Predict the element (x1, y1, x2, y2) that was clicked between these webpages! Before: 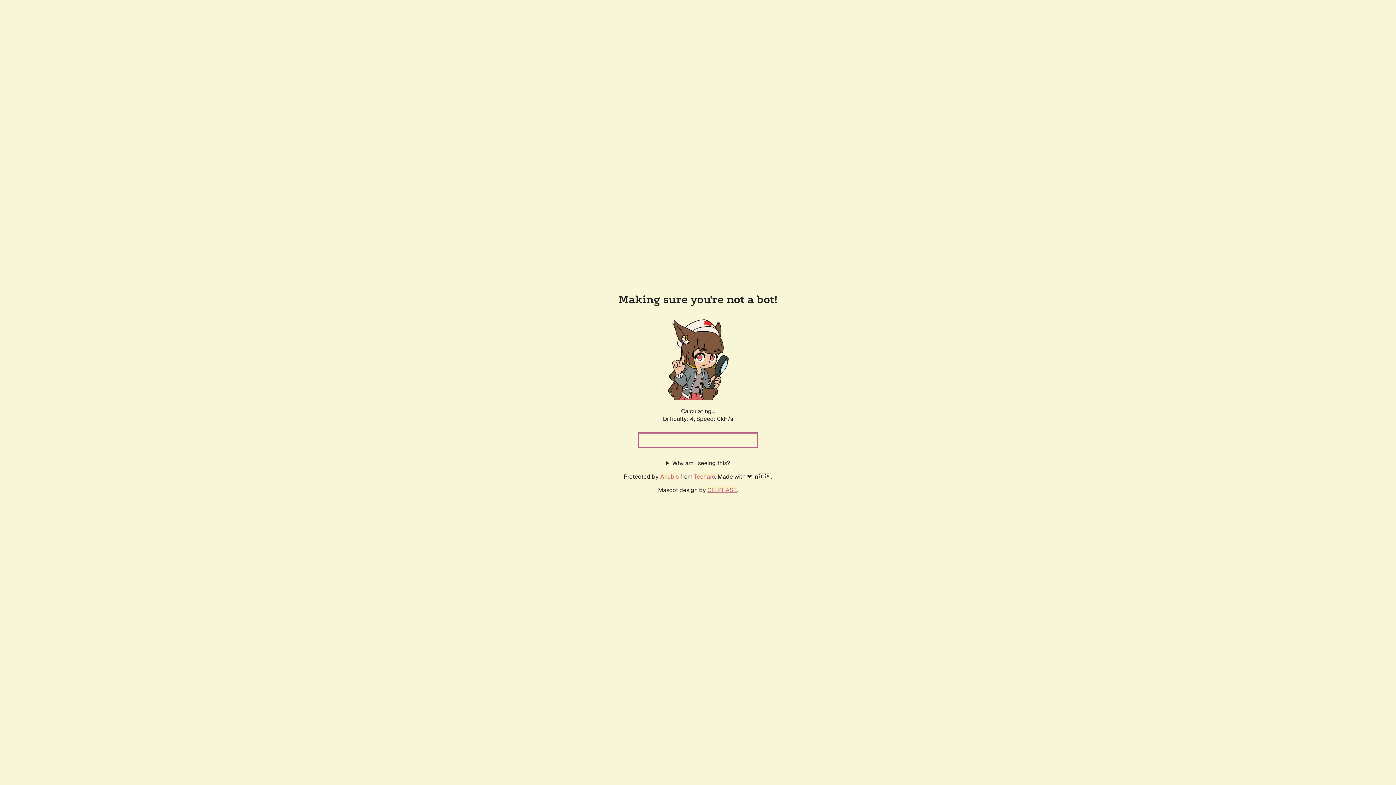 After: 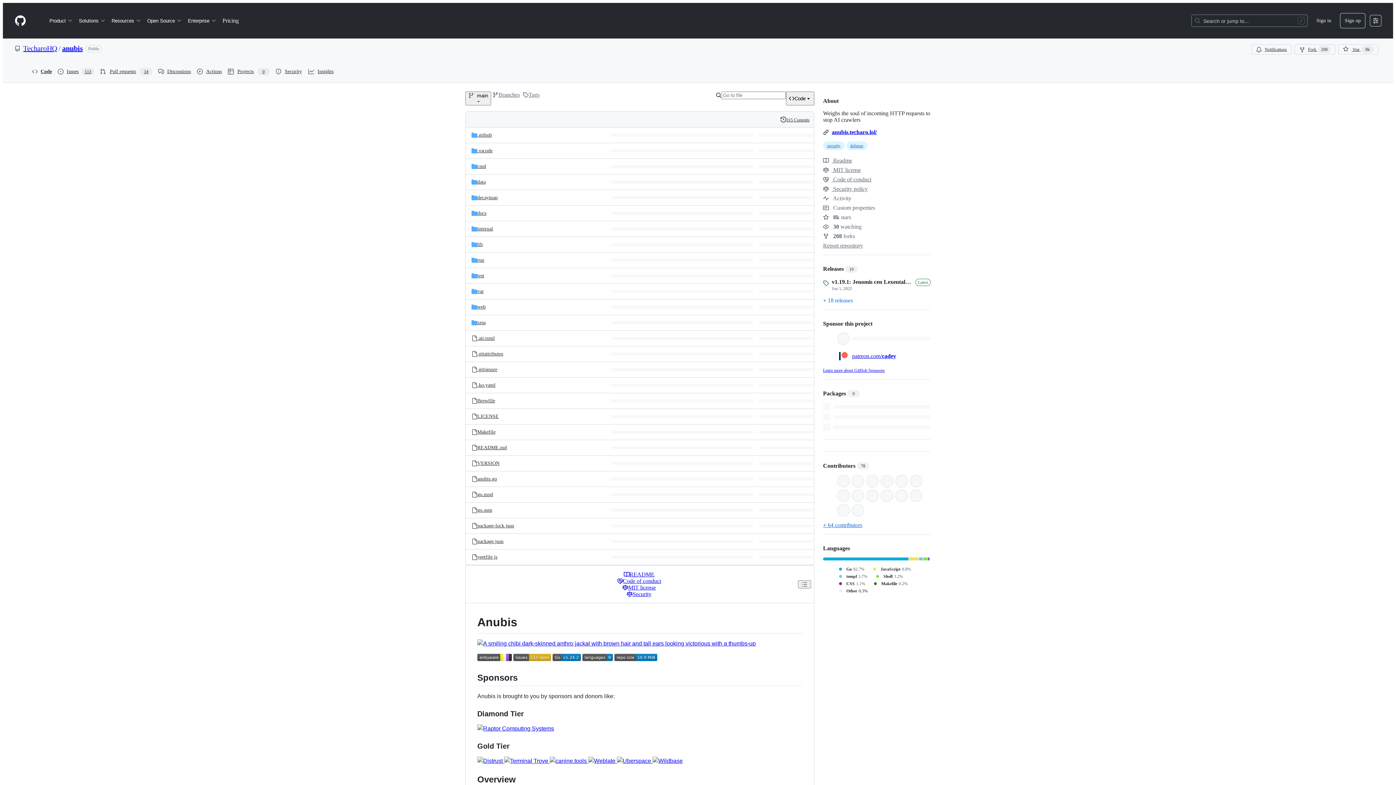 Action: label: Anubis bbox: (660, 472, 678, 480)